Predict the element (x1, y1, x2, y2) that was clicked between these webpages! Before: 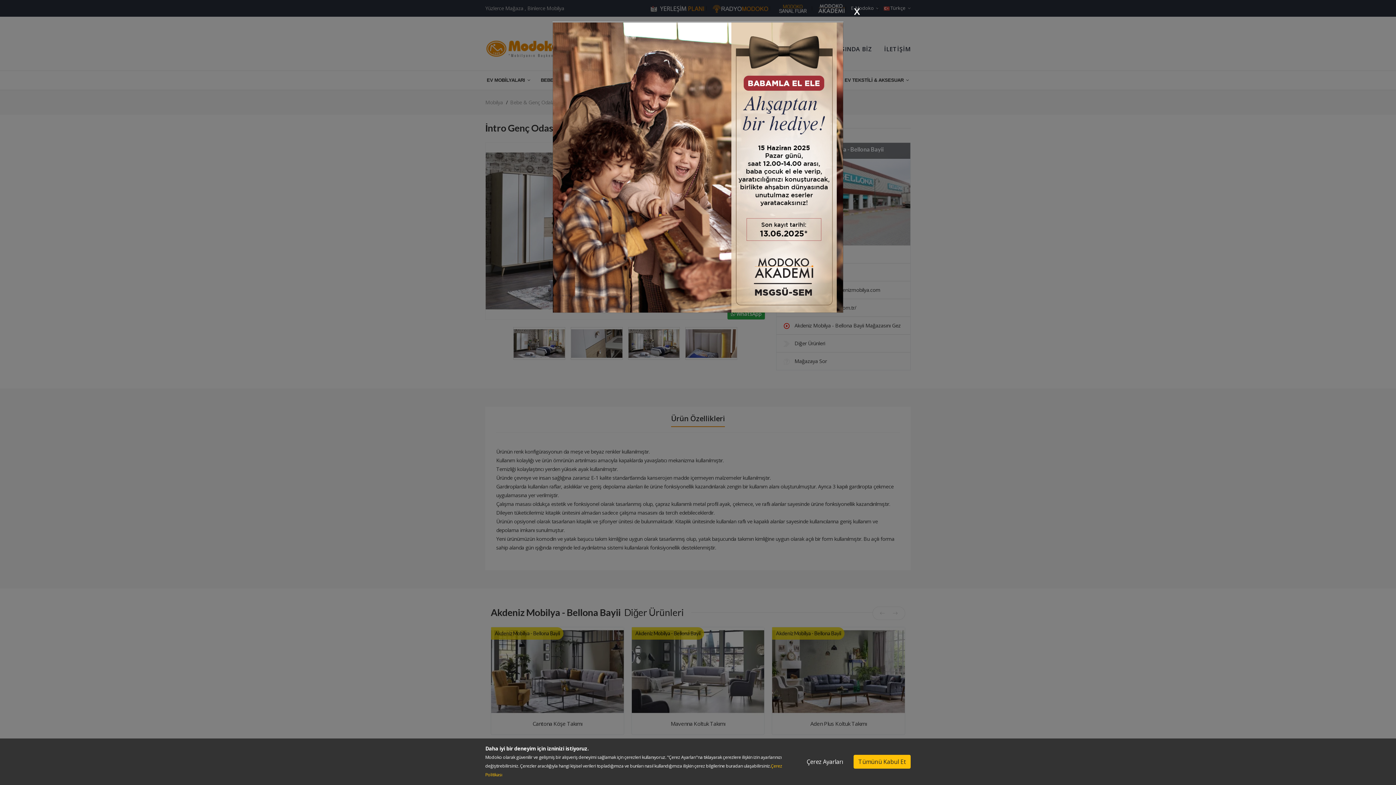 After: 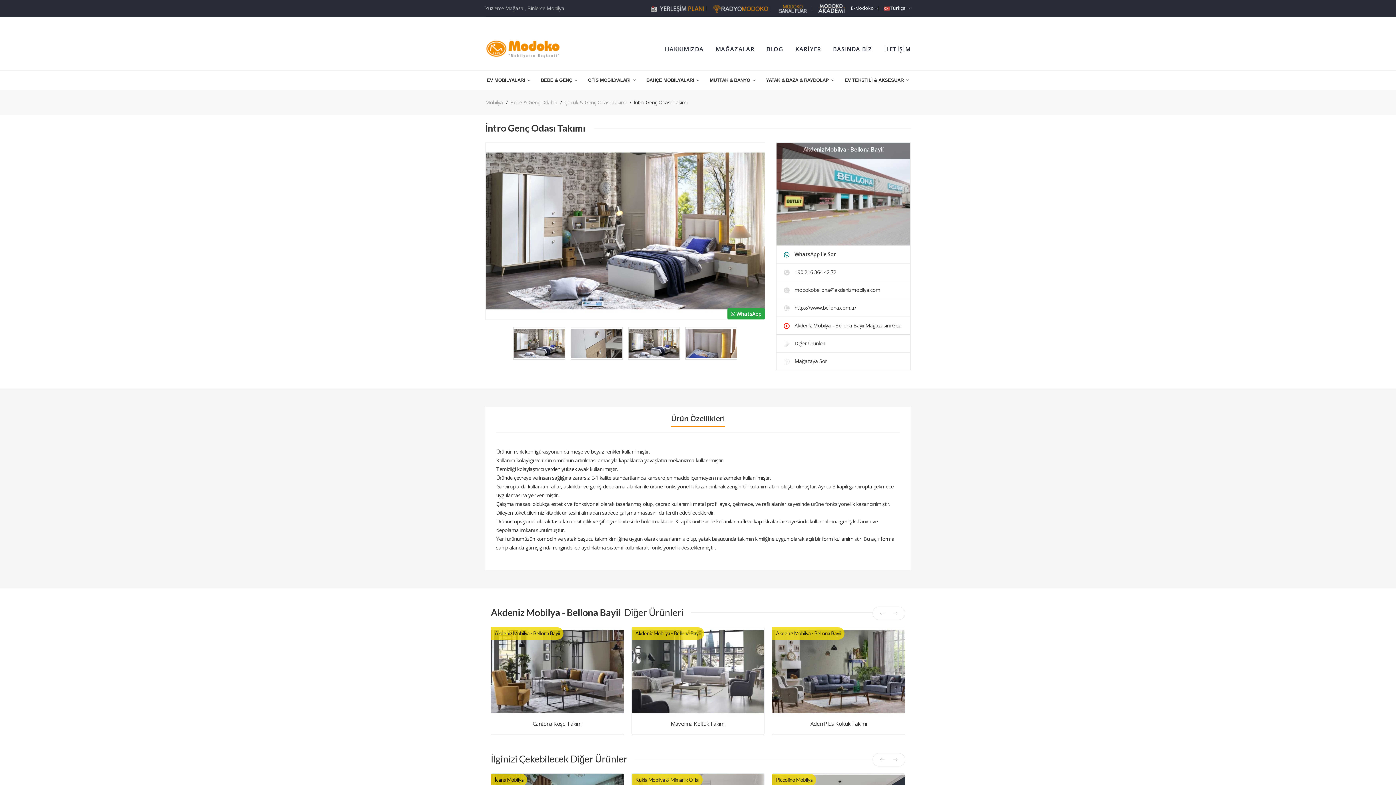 Action: label: Tümünü Kabul Et bbox: (853, 755, 910, 769)